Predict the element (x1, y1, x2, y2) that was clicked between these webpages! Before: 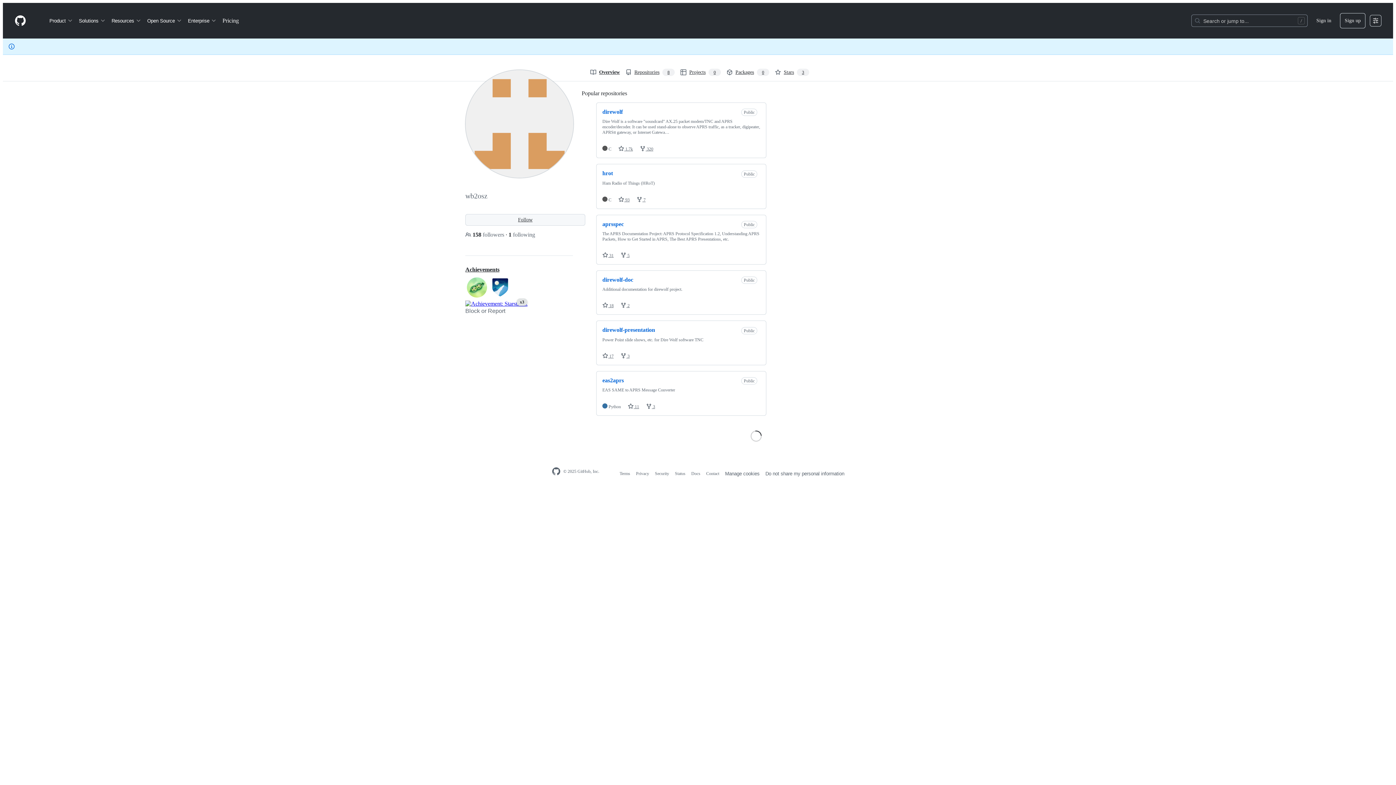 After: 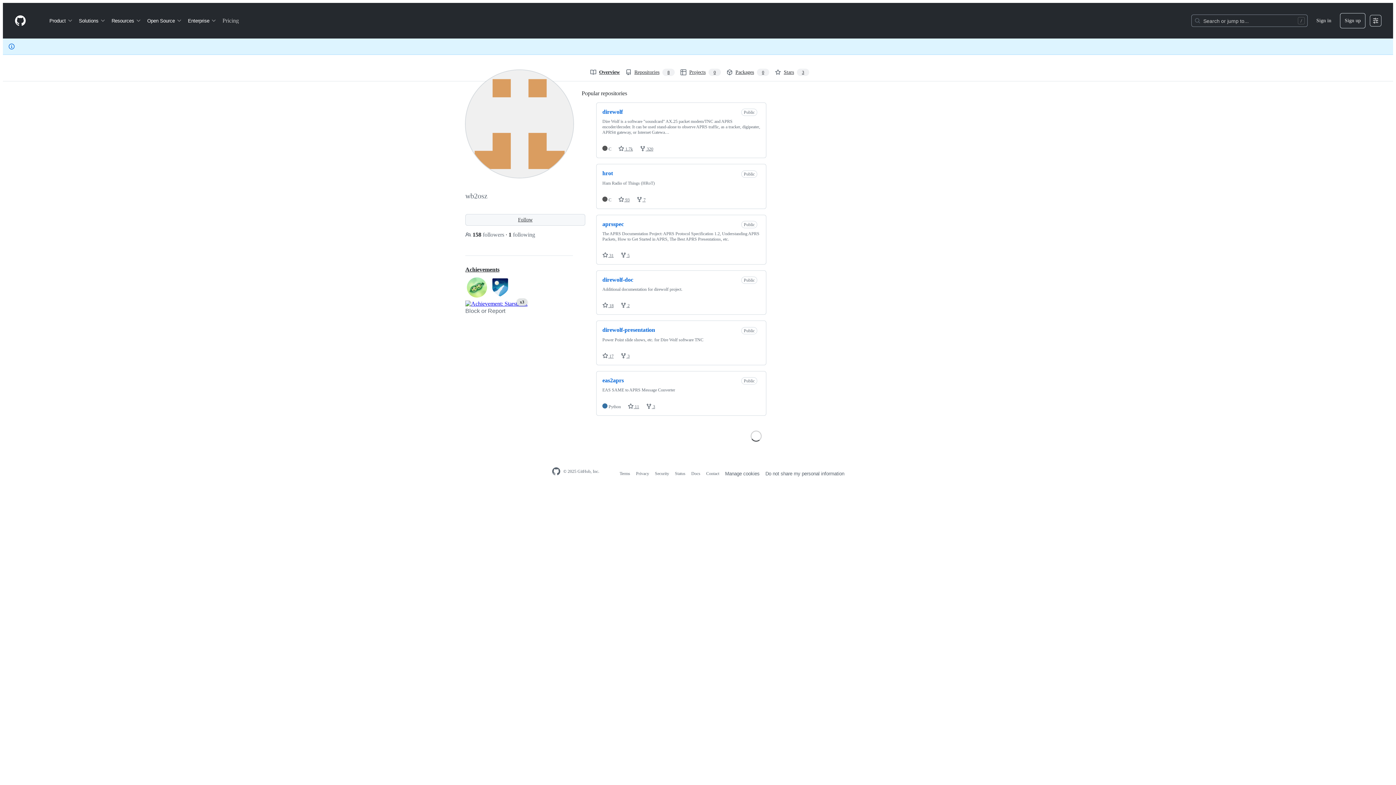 Action: bbox: (219, 14, 241, 26) label: Pricing